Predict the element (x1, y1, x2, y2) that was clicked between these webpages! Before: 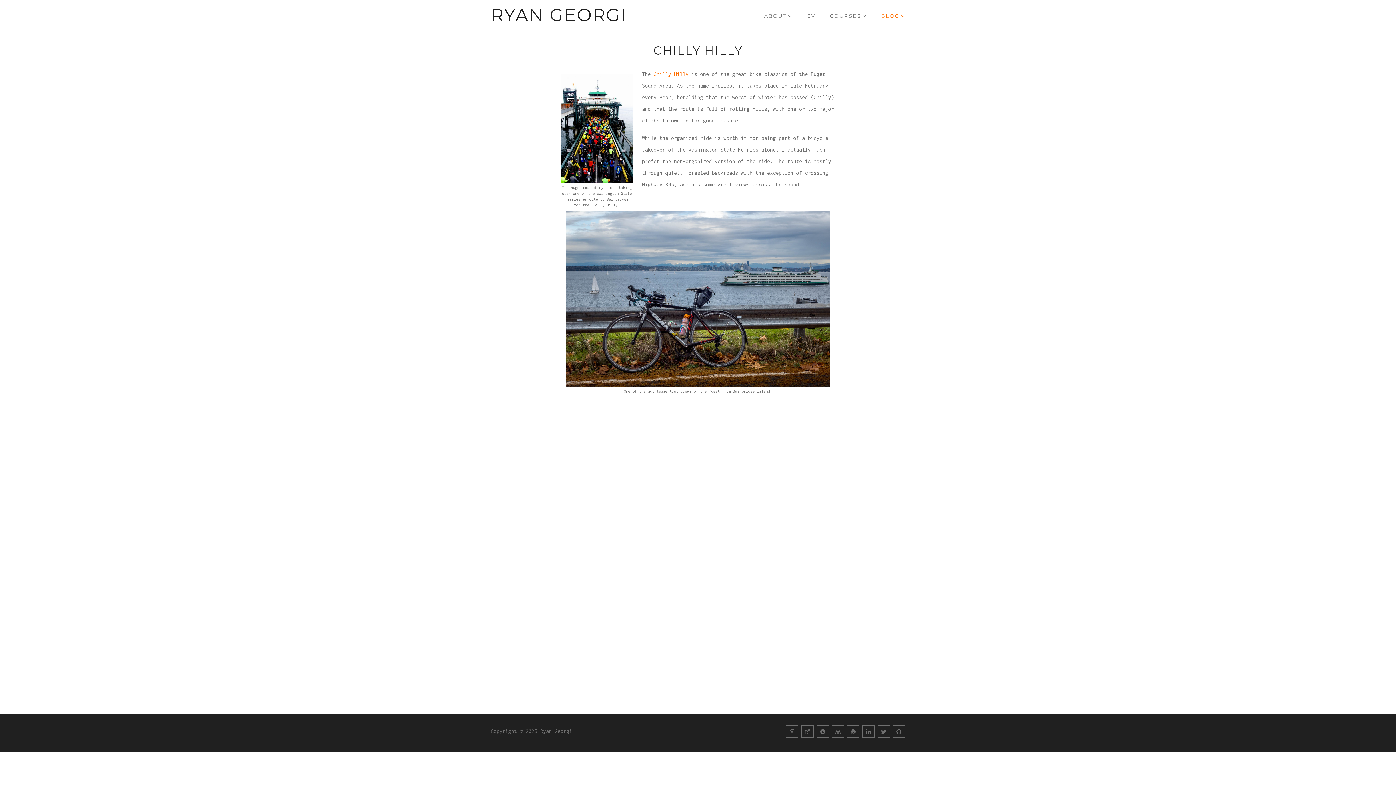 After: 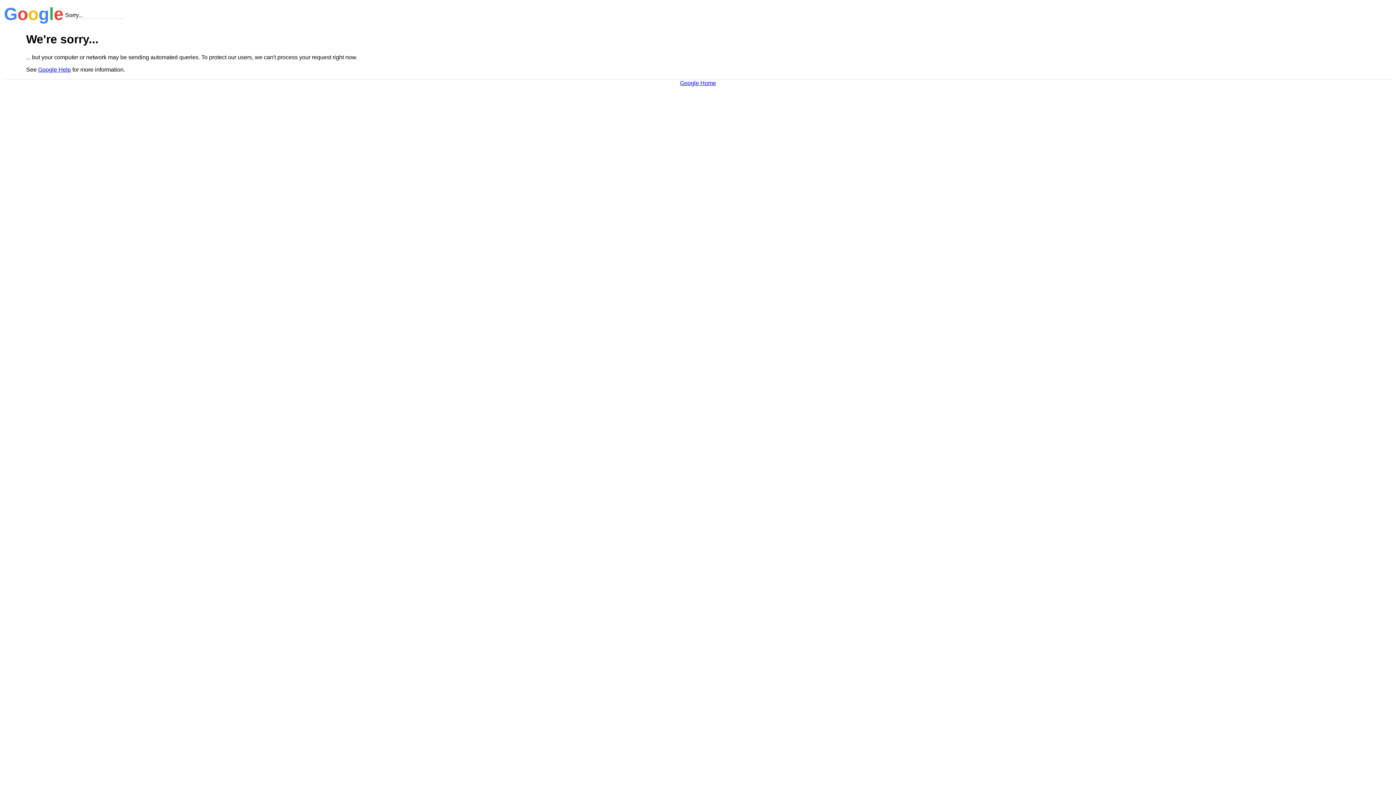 Action: bbox: (786, 725, 798, 738)